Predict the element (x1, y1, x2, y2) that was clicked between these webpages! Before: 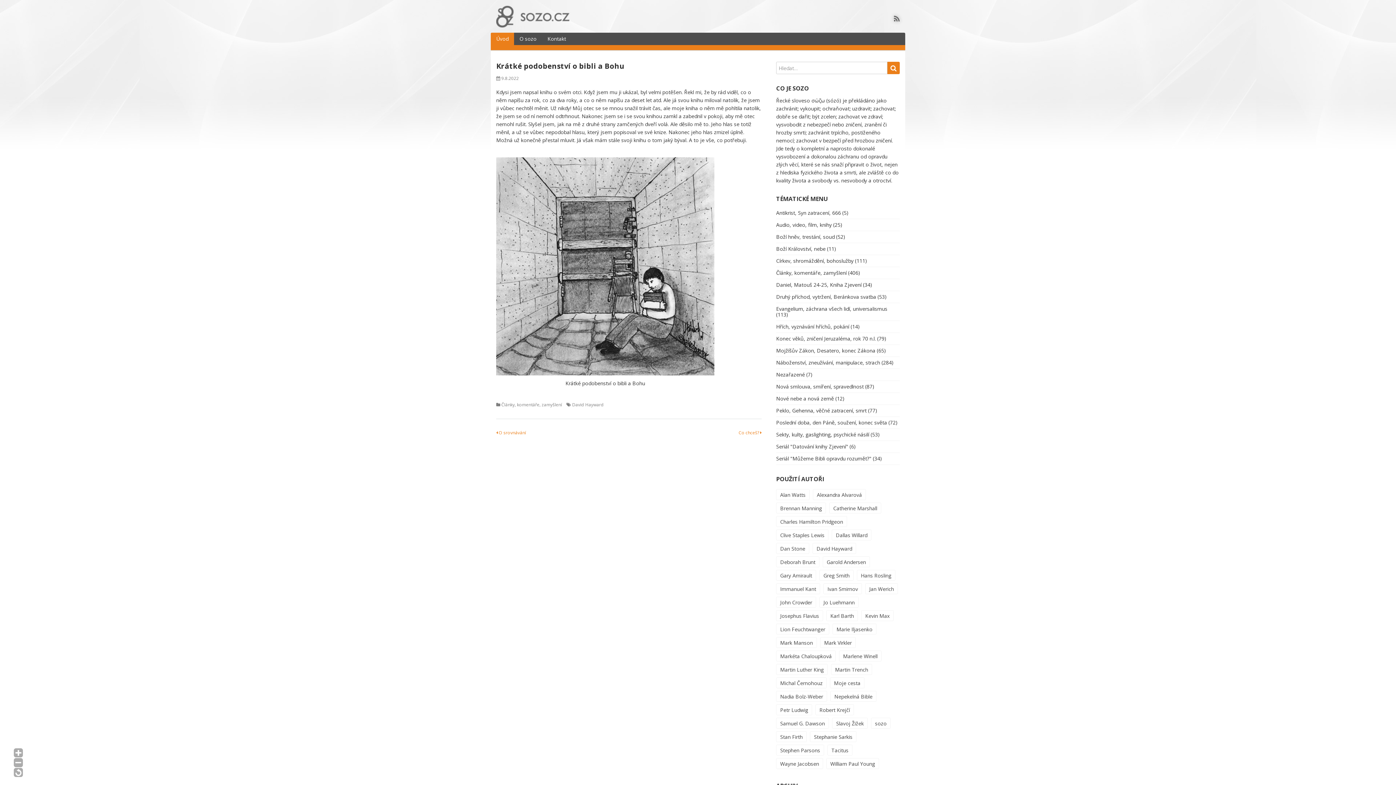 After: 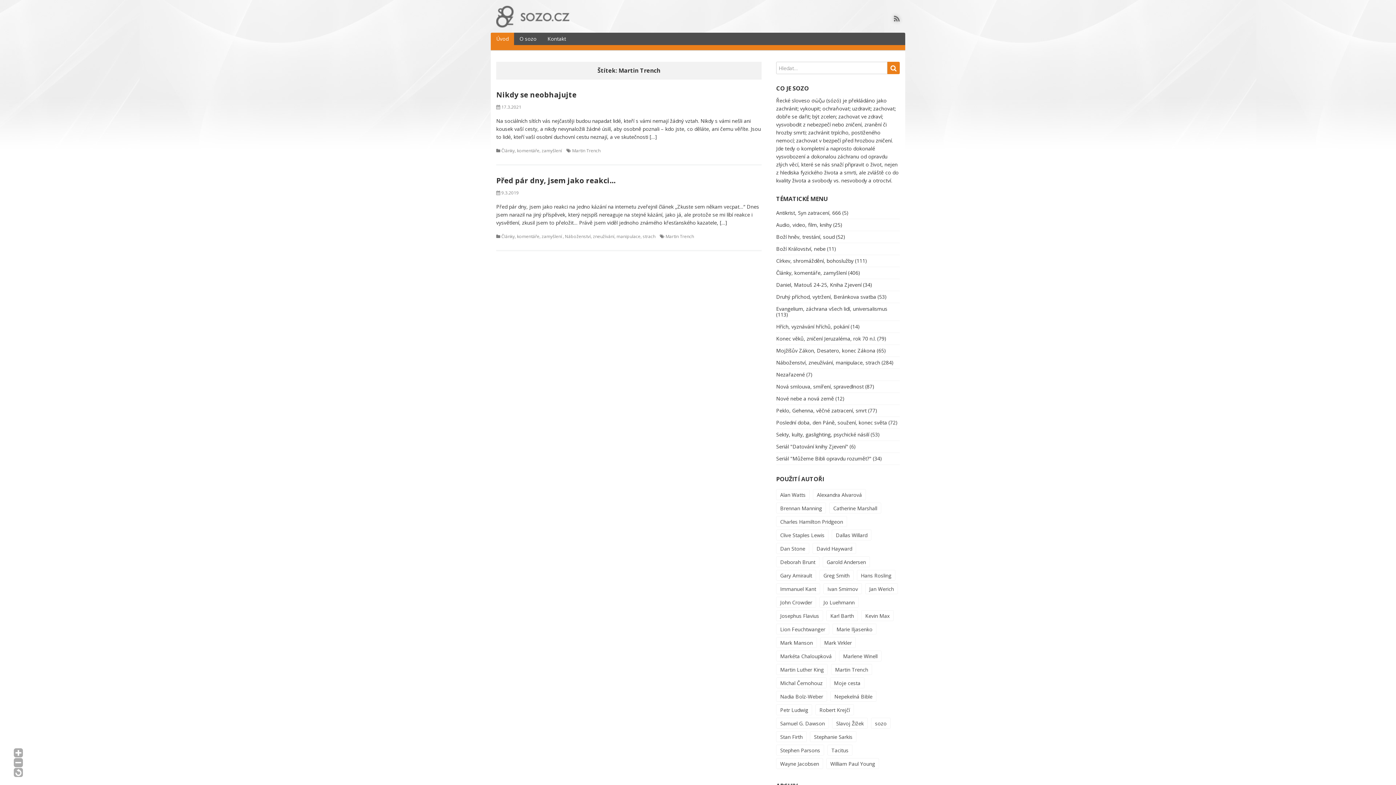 Action: label: Martin Trench (2 položky) bbox: (831, 664, 872, 675)